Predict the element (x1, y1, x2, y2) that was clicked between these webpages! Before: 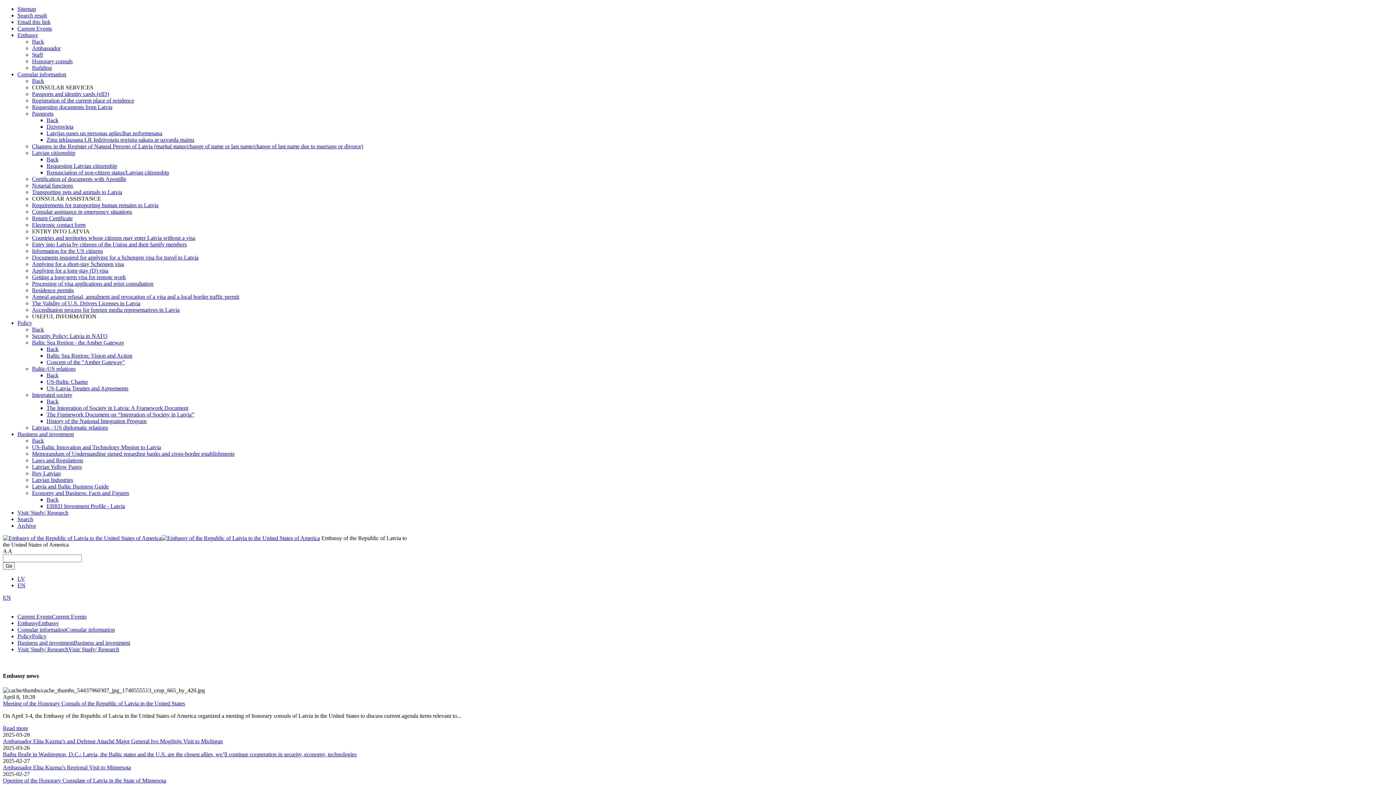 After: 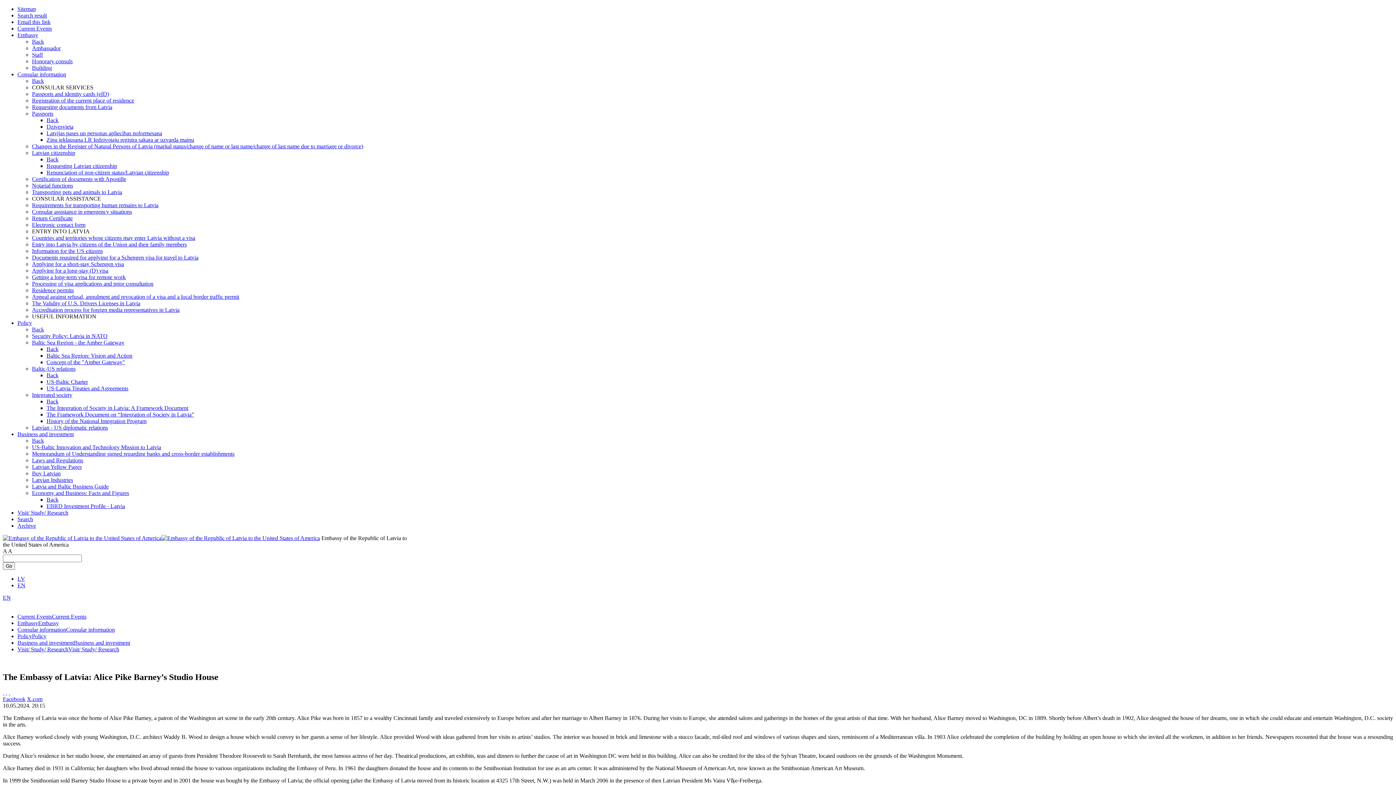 Action: bbox: (32, 64, 52, 70) label: Building